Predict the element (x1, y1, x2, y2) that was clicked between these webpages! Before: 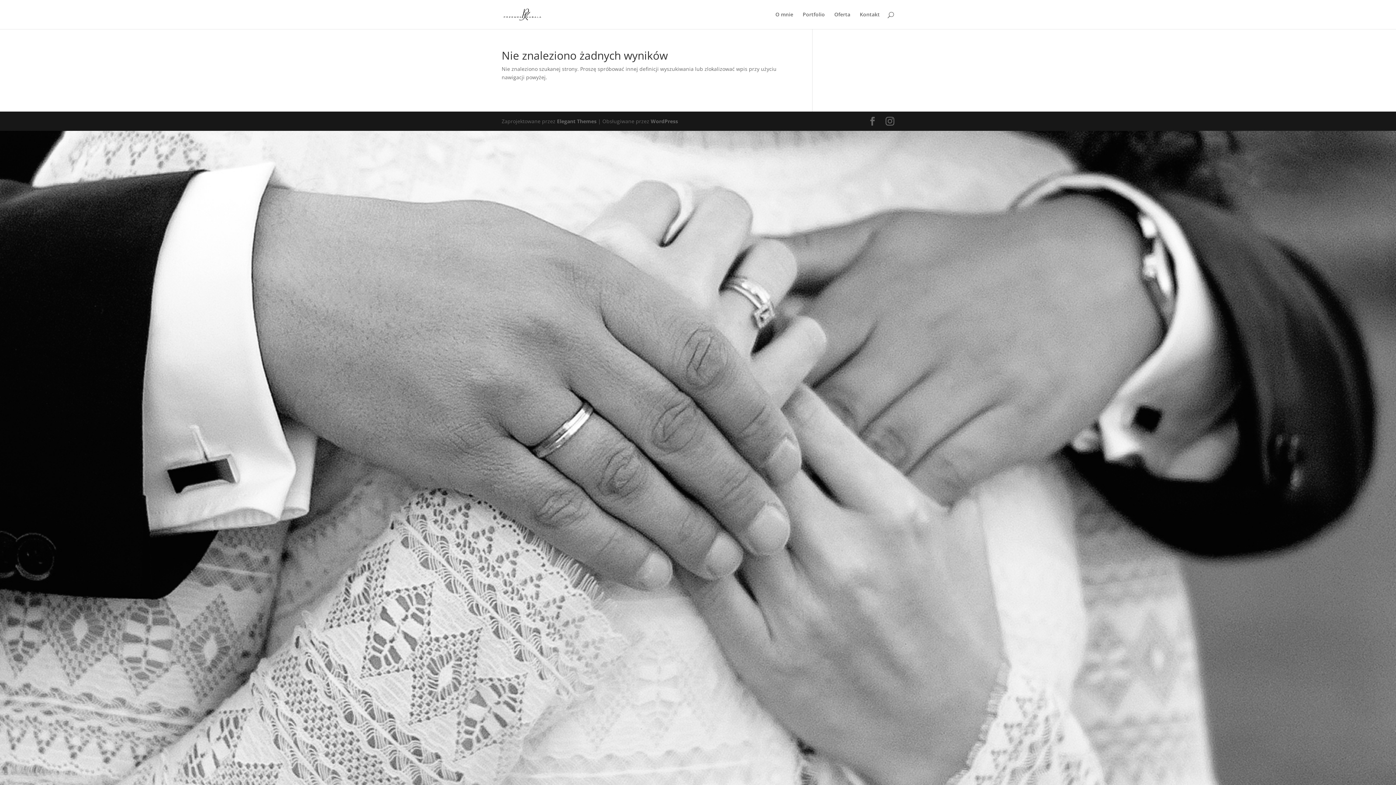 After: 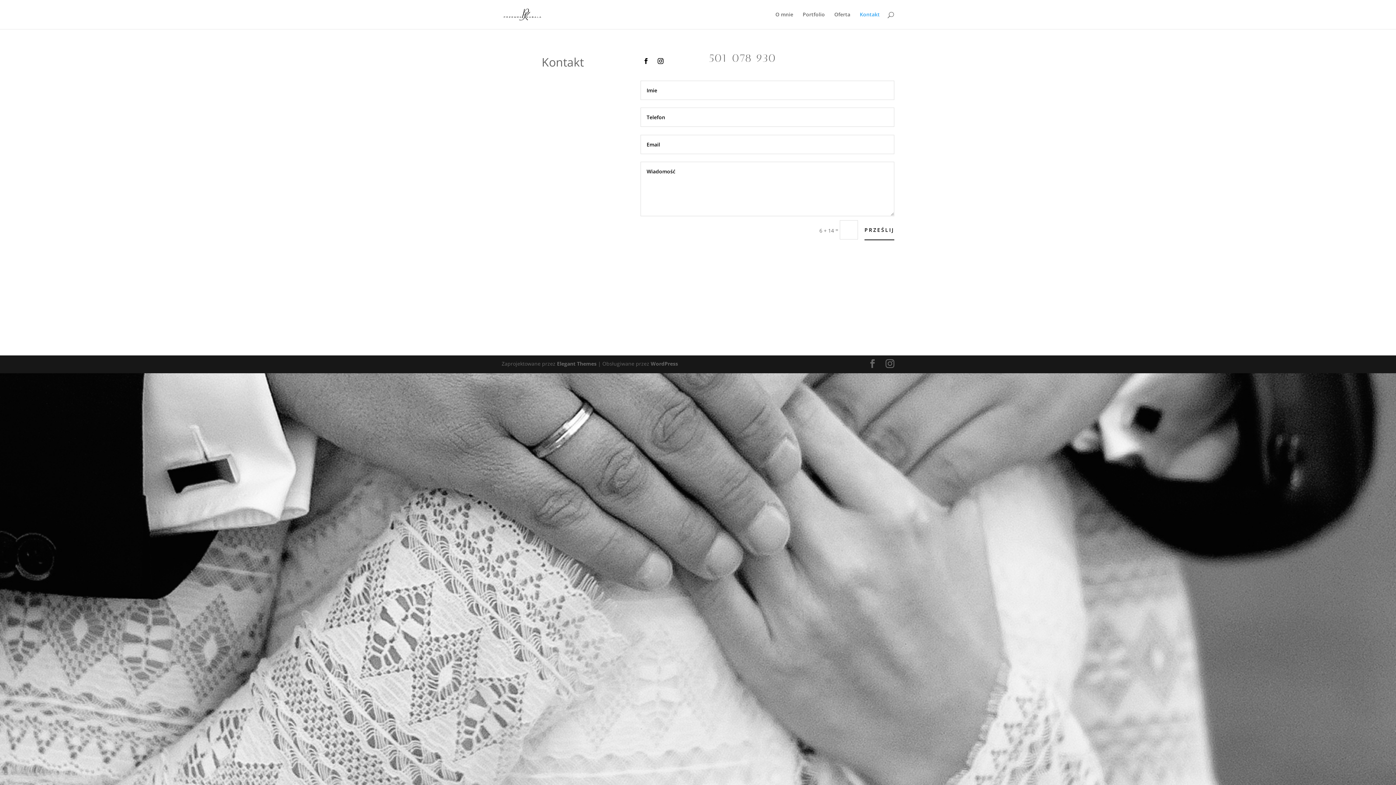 Action: bbox: (860, 12, 880, 29) label: Kontakt